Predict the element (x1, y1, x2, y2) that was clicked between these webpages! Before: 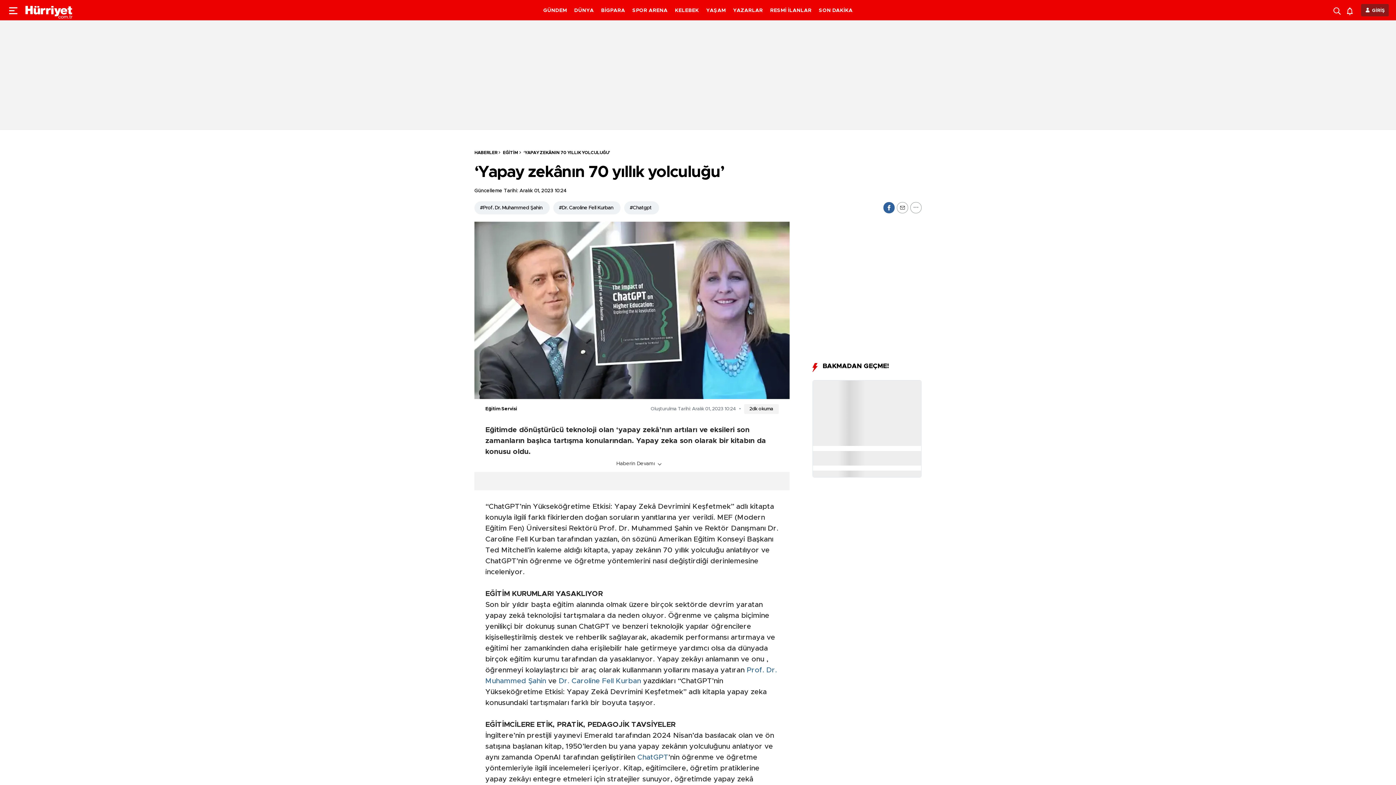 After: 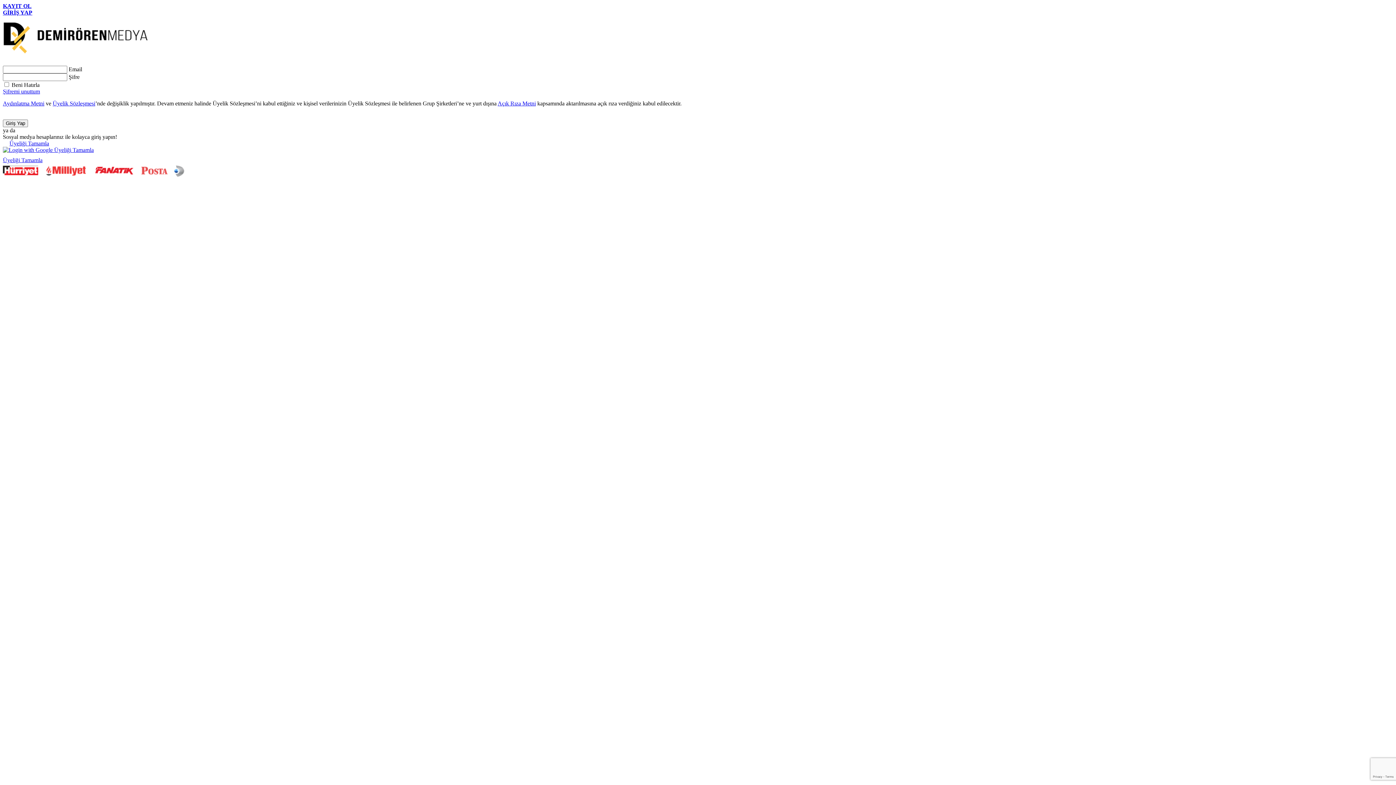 Action: label: GİRİŞ bbox: (1361, 4, 1389, 16)